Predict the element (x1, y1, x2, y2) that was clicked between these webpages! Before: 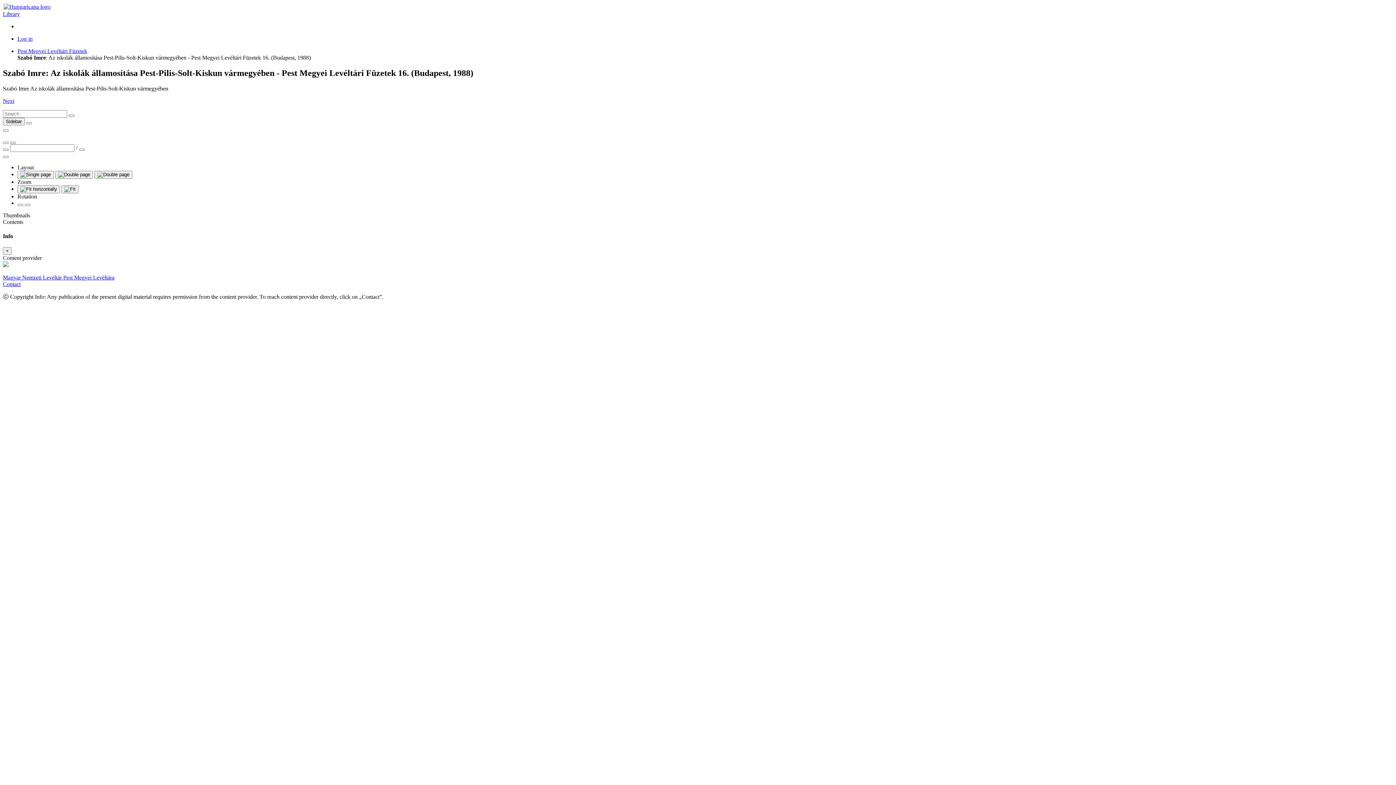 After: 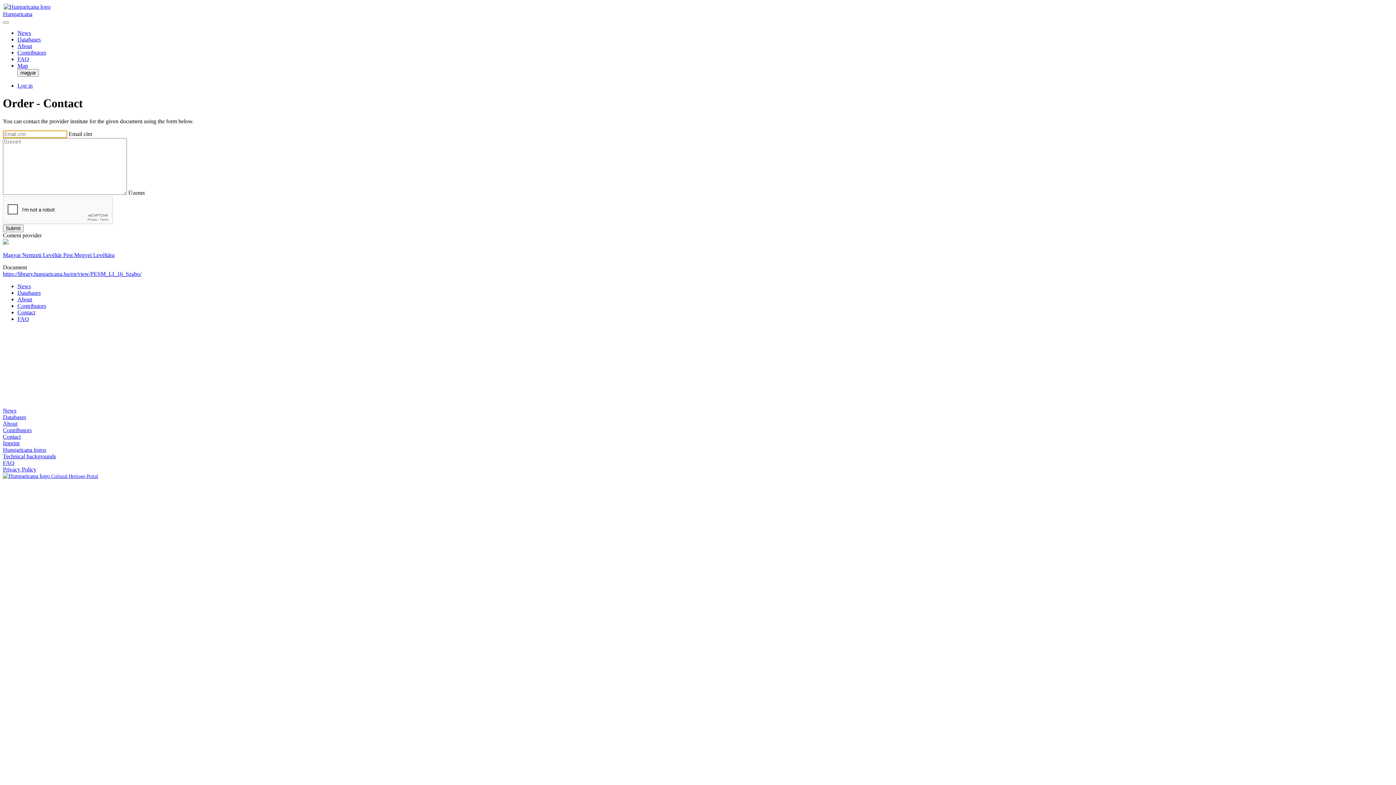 Action: label: Contact bbox: (2, 281, 20, 287)